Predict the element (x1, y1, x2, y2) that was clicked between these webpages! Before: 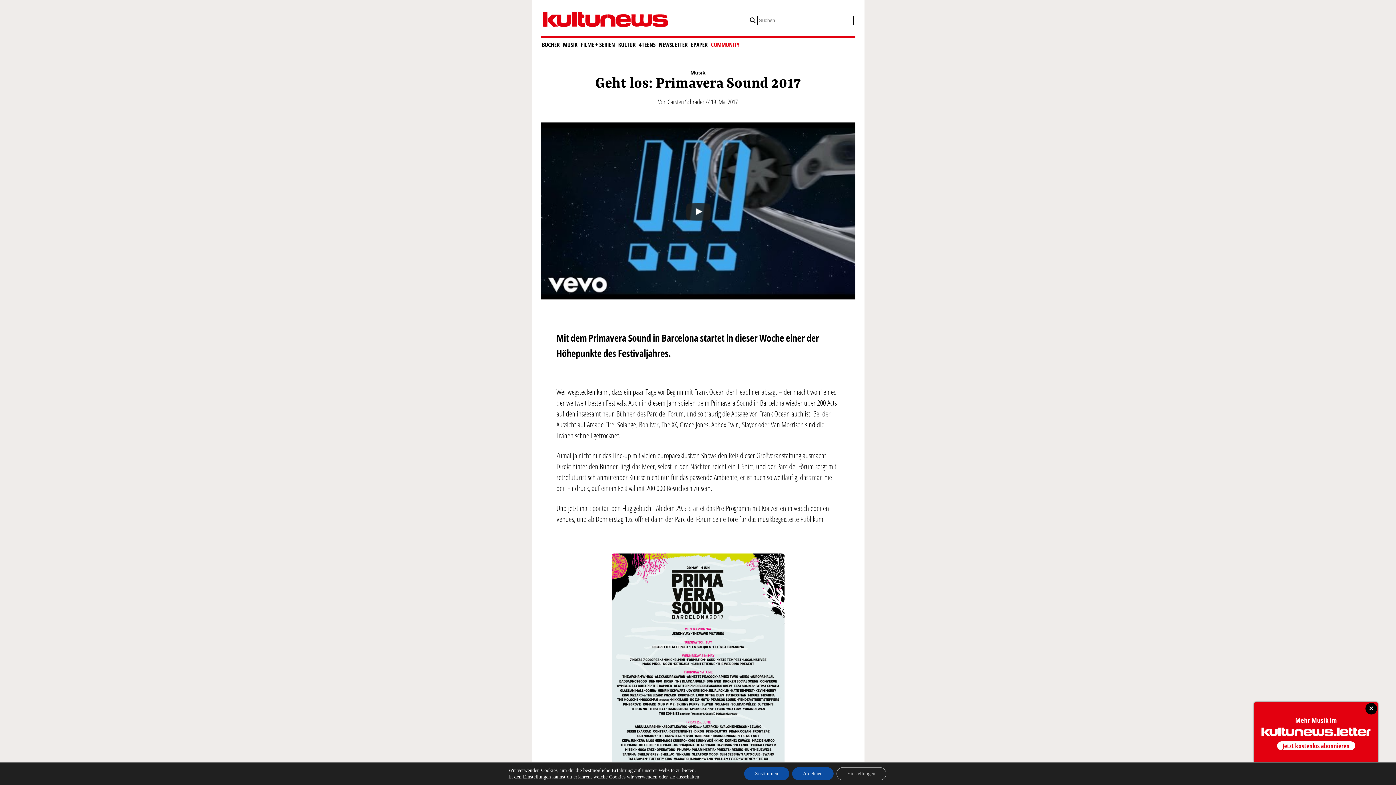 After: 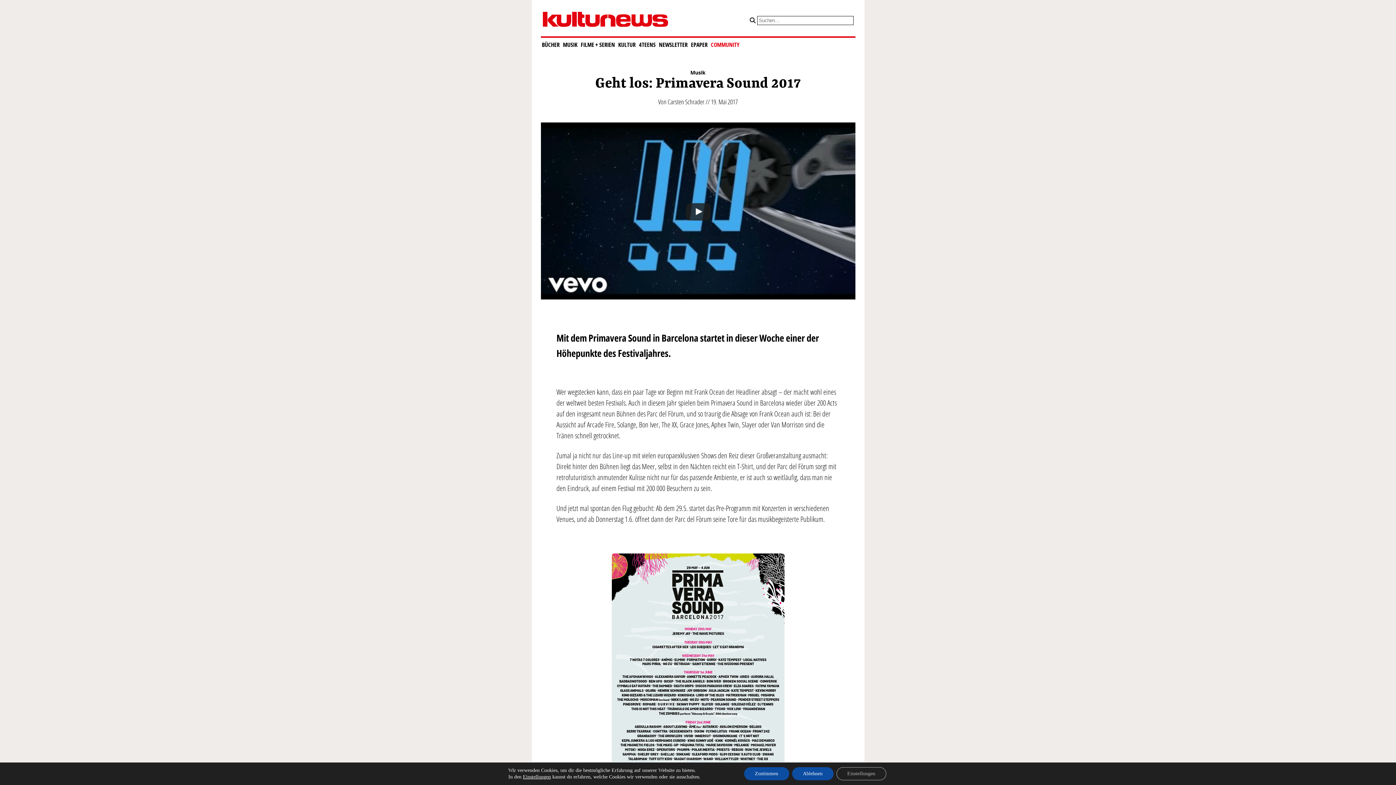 Action: bbox: (1365, 703, 1377, 714)